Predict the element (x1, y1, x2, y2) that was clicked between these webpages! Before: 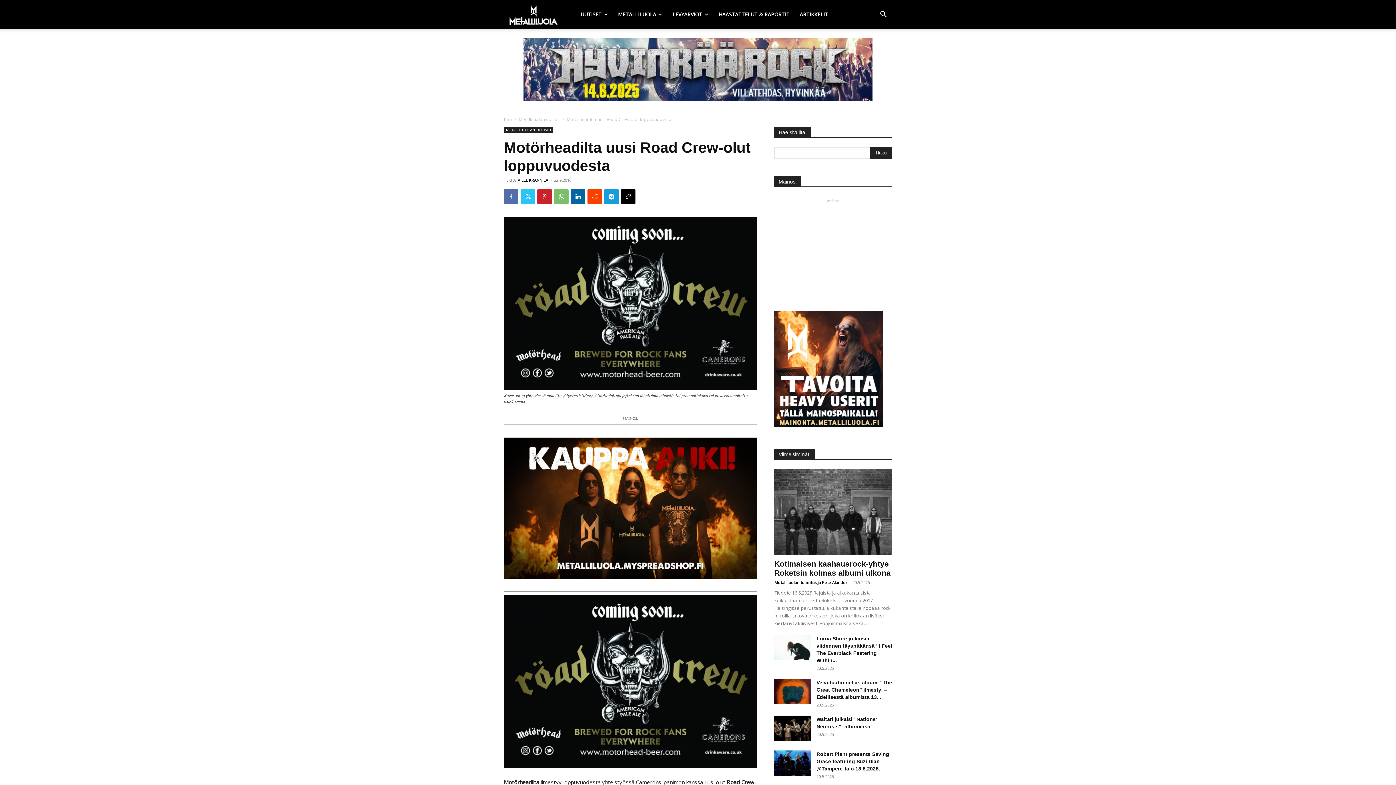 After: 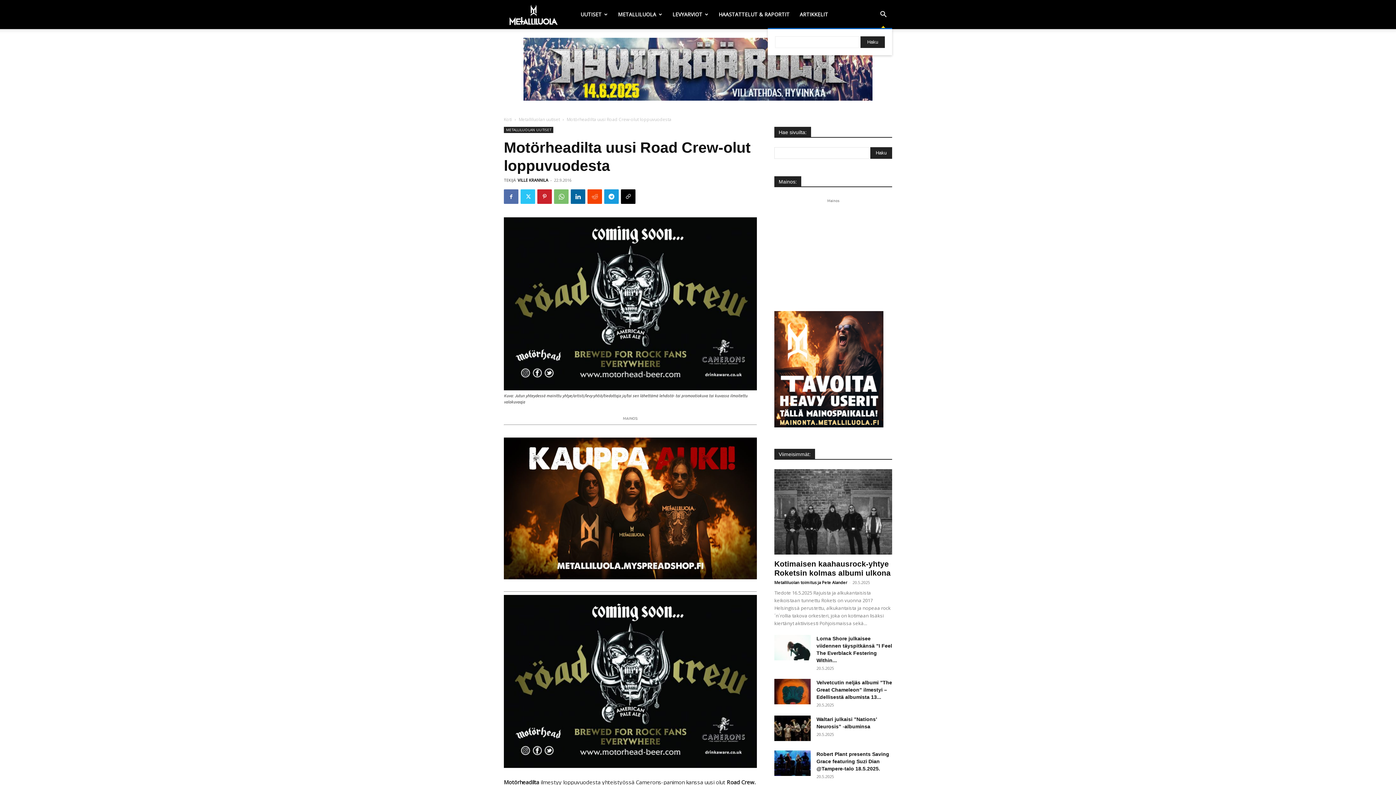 Action: bbox: (874, 11, 892, 18) label: Search